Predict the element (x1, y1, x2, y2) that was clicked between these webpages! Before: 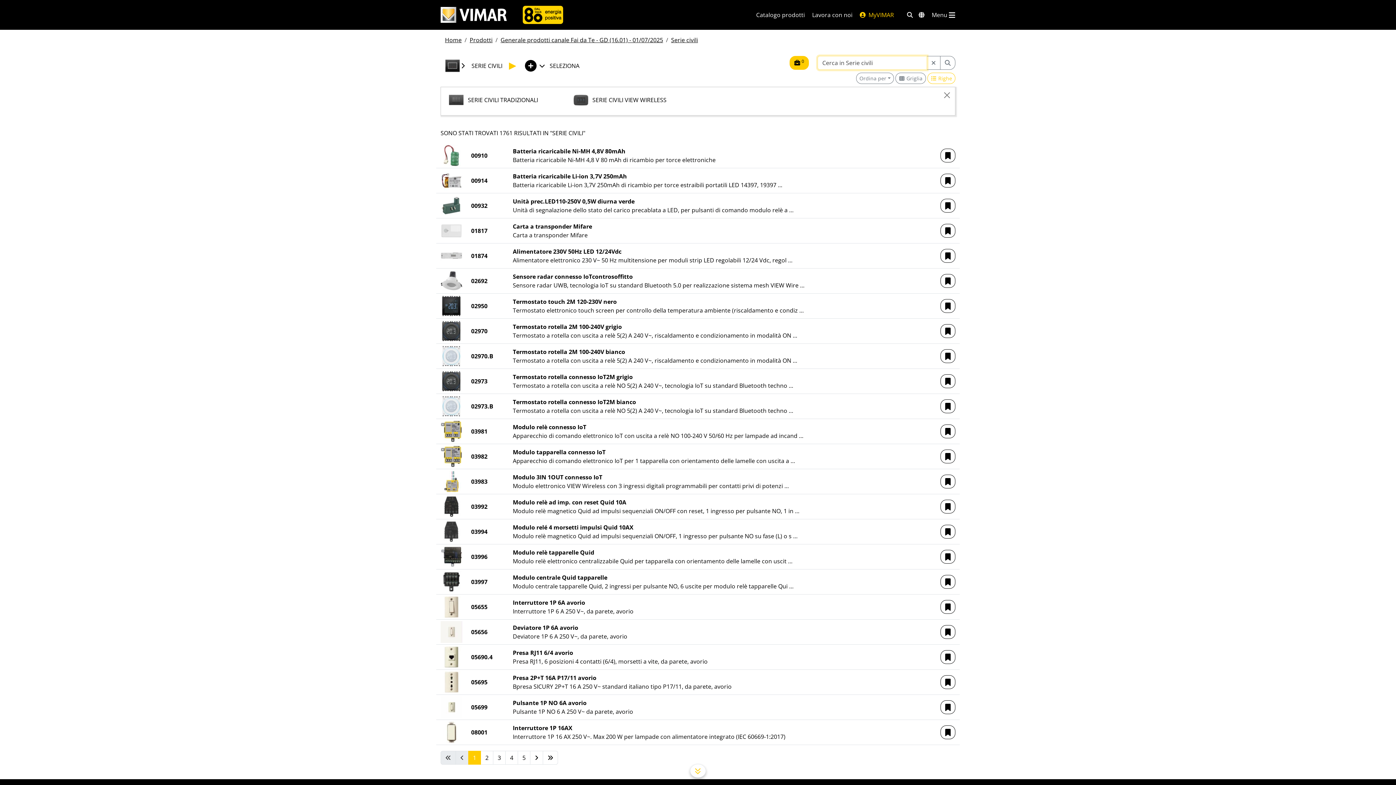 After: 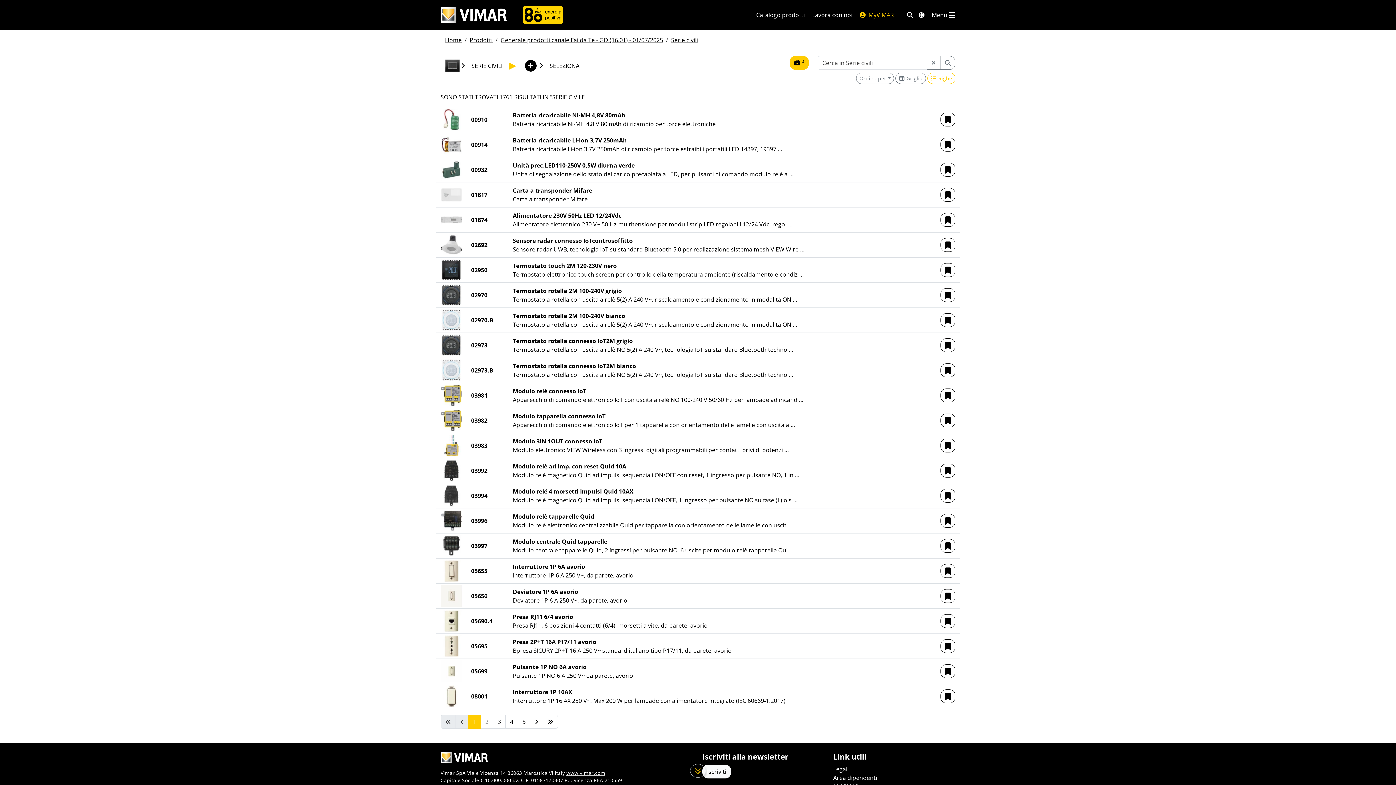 Action: bbox: (942, 90, 951, 99) label: Close